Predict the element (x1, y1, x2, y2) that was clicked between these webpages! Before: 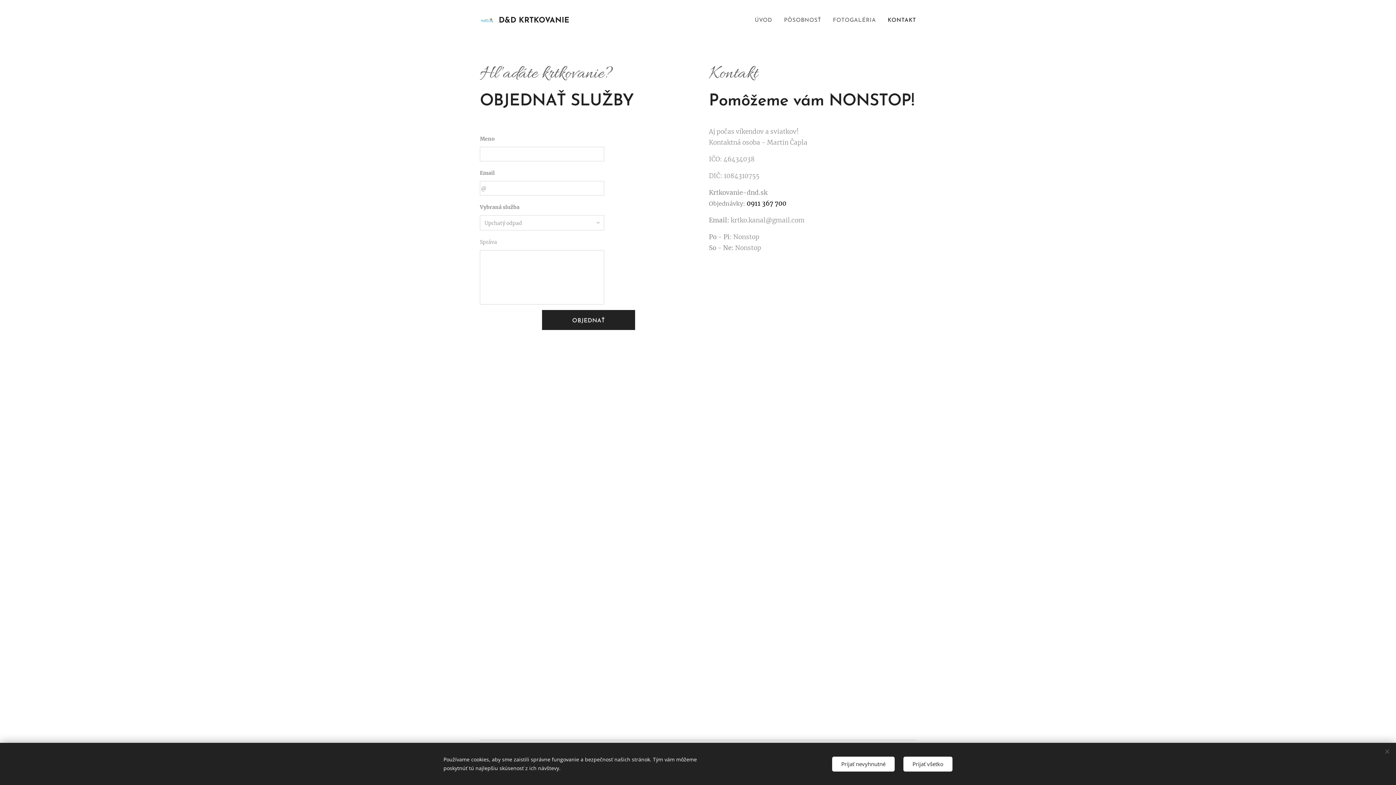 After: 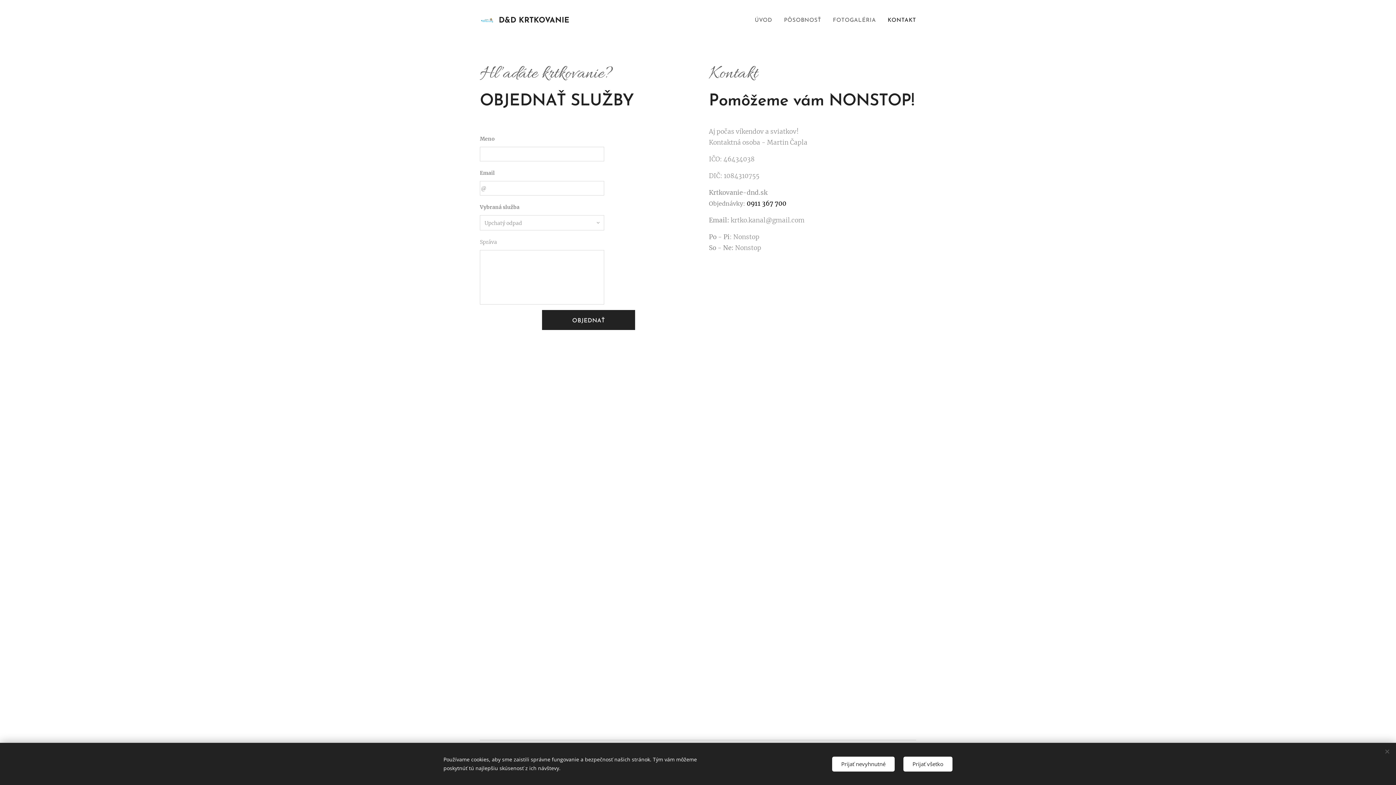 Action: label: KONTAKT bbox: (882, 11, 916, 29)